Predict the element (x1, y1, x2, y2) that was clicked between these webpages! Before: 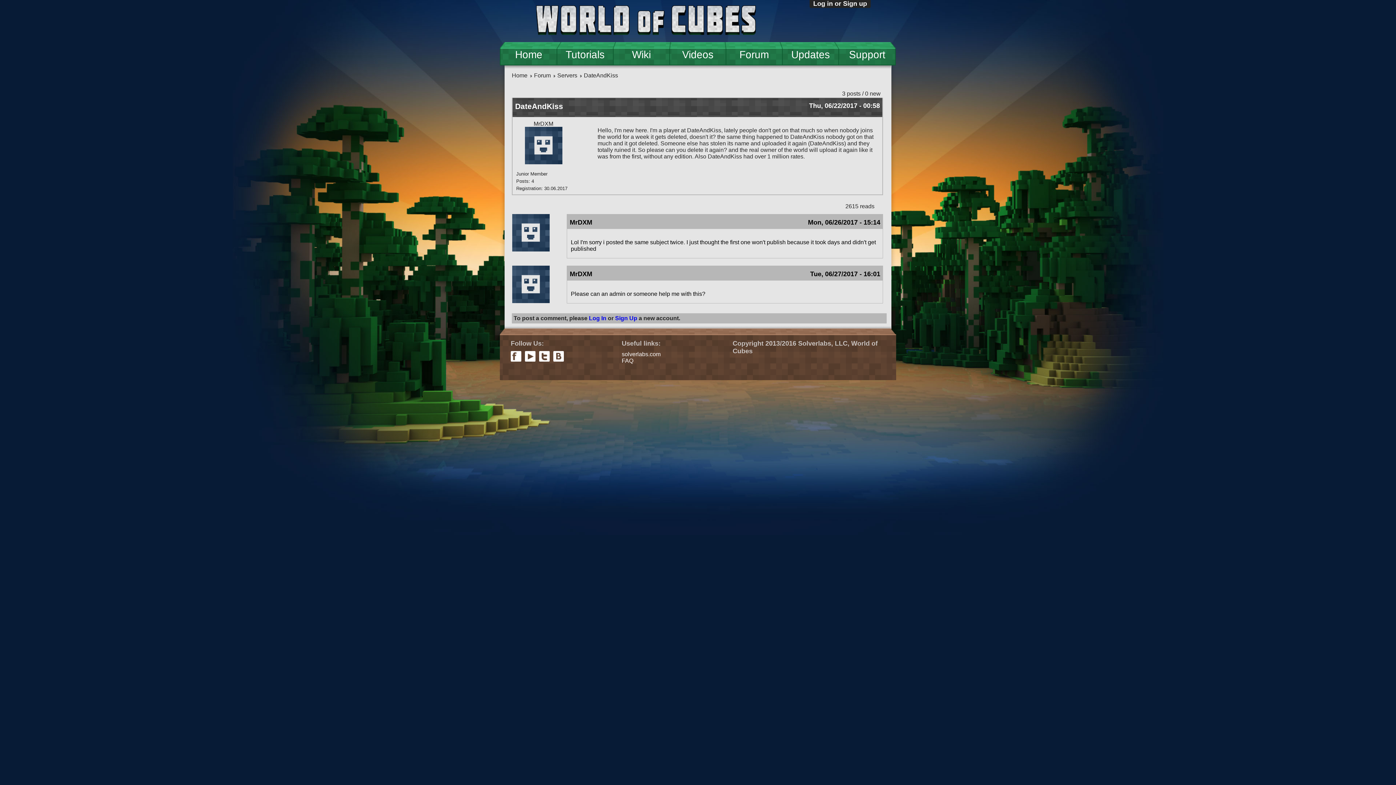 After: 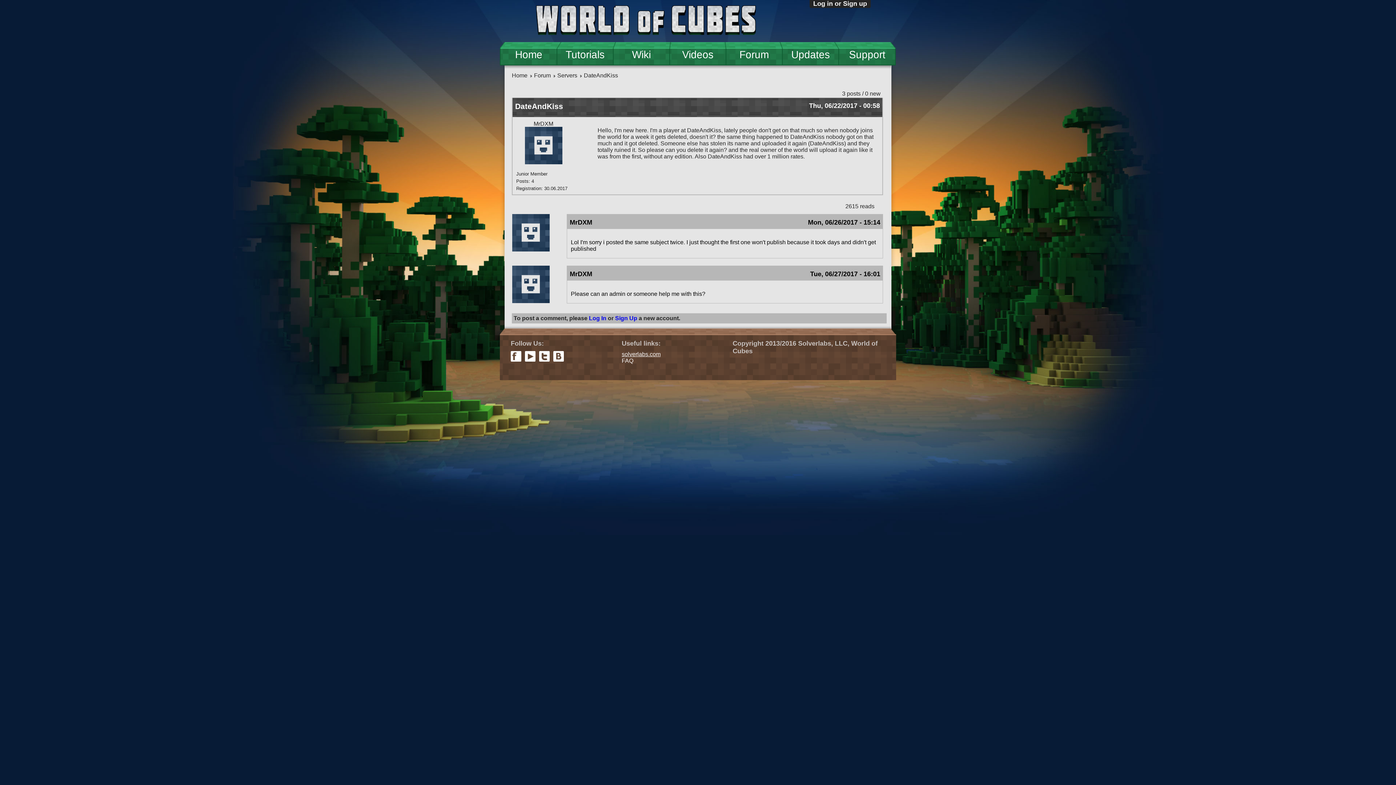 Action: label: solverlabs.com bbox: (621, 351, 660, 357)